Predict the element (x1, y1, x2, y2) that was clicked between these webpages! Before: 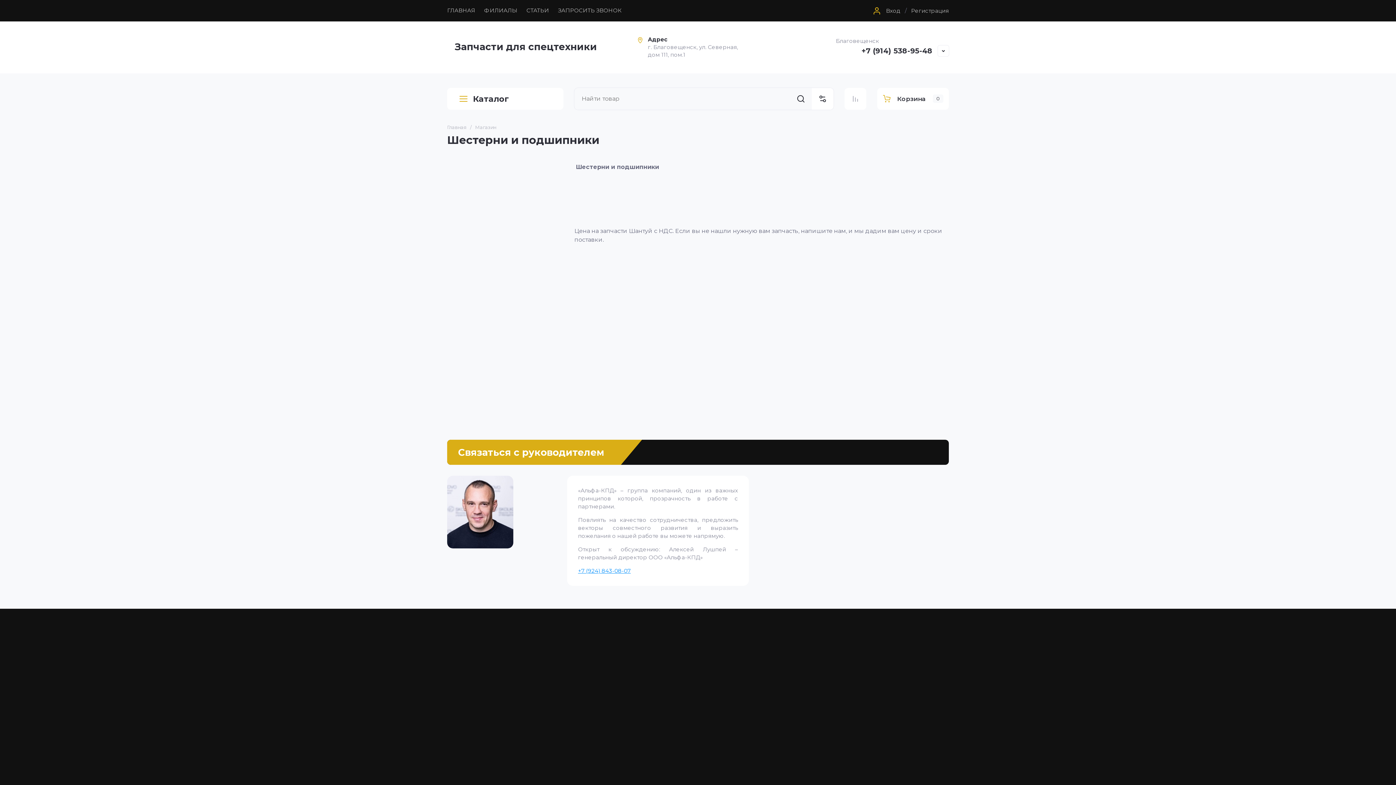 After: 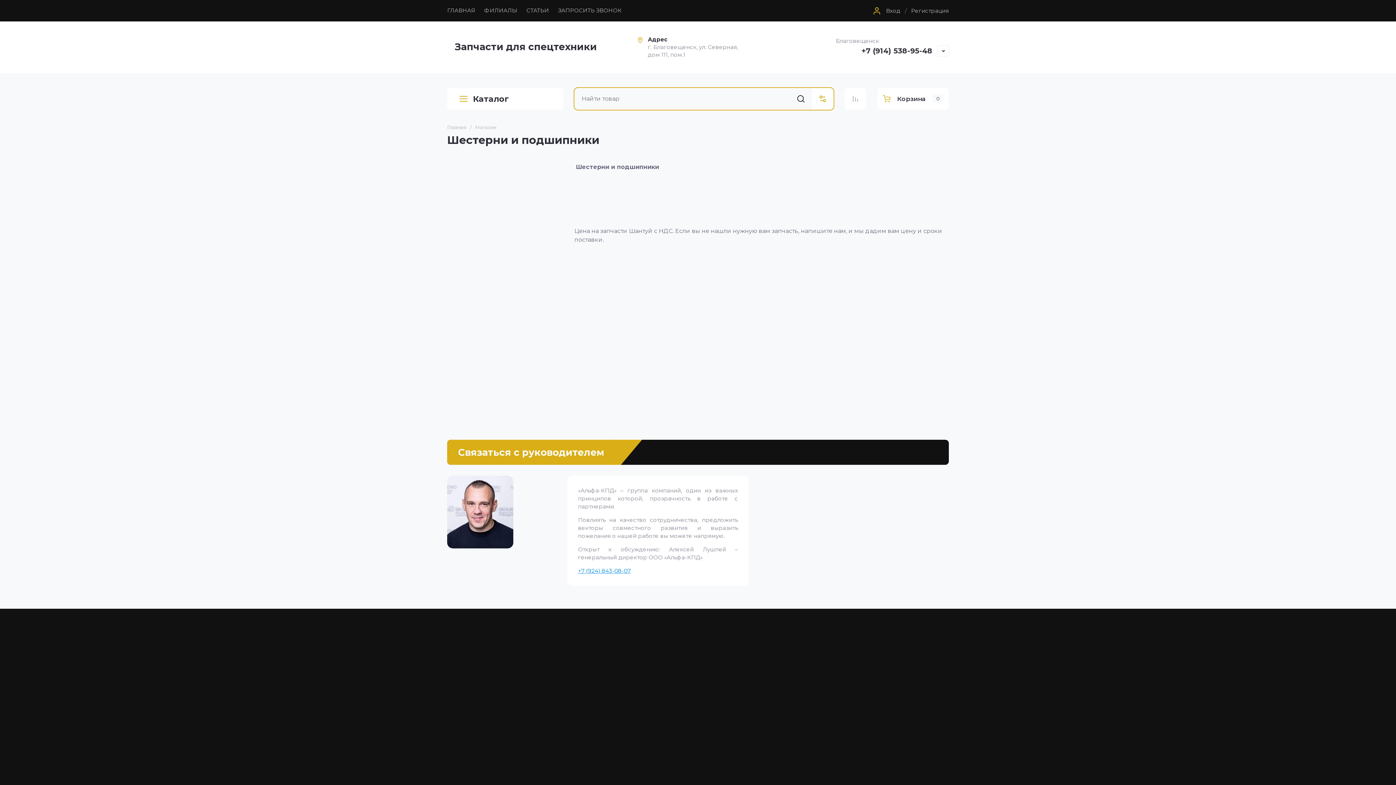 Action: bbox: (812, 88, 833, 109)